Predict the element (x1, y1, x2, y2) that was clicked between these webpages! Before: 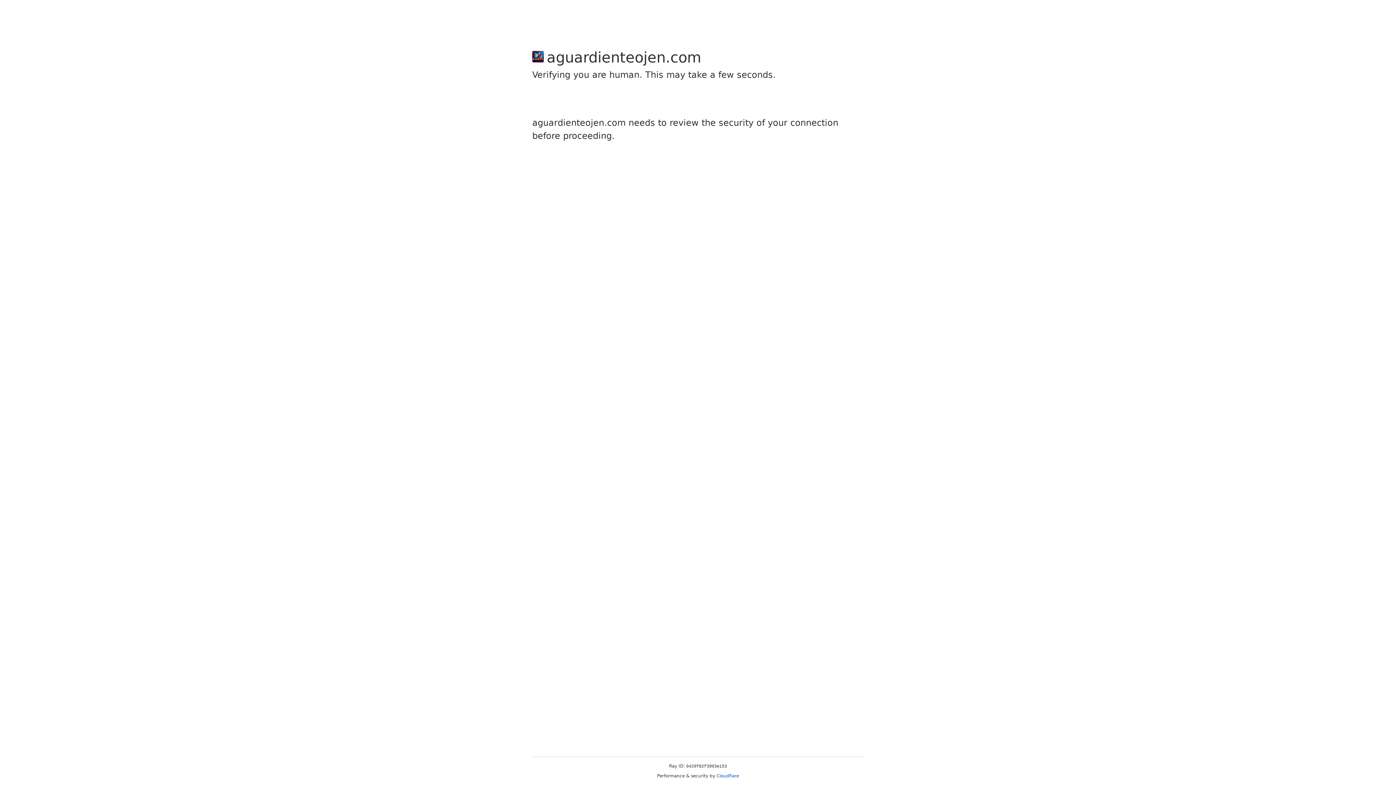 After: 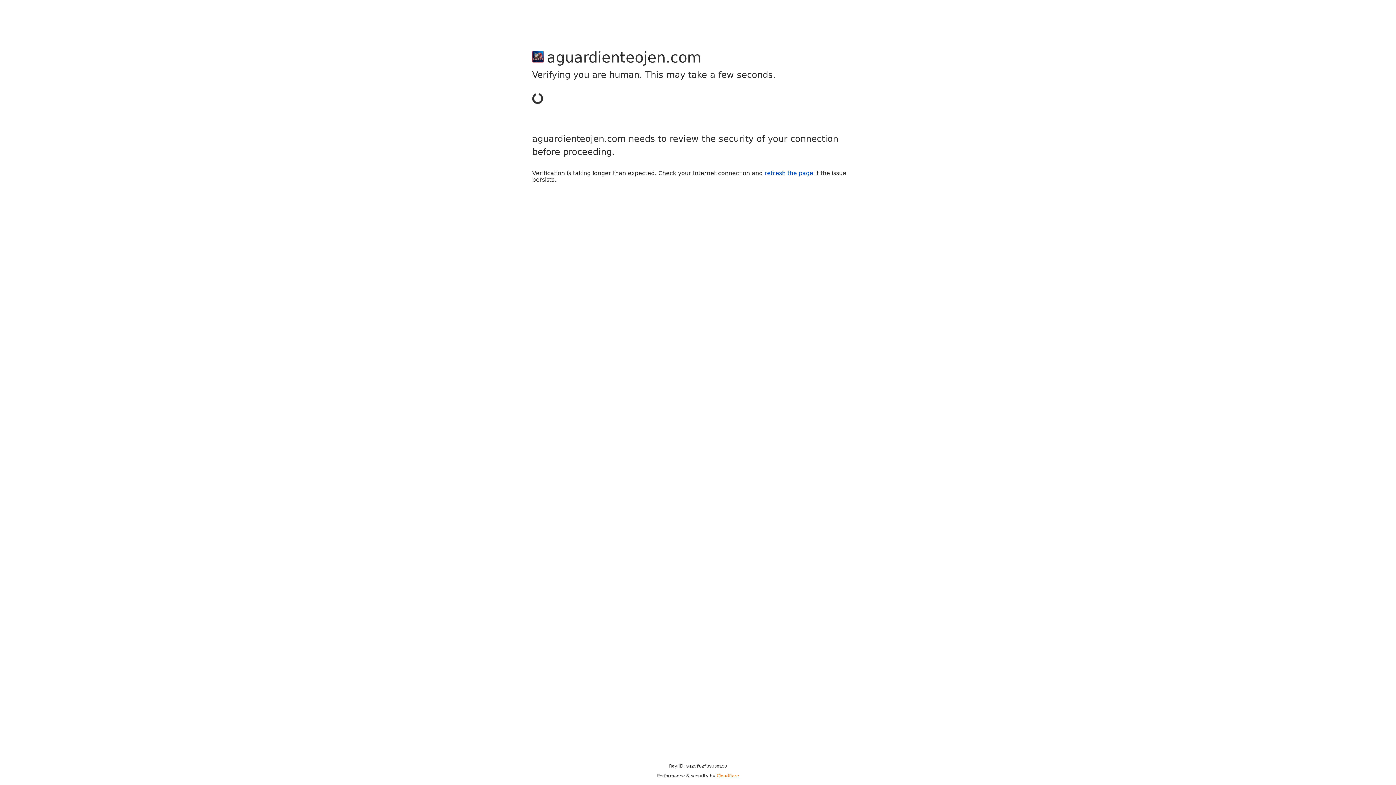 Action: label: Cloudflare bbox: (716, 773, 739, 778)